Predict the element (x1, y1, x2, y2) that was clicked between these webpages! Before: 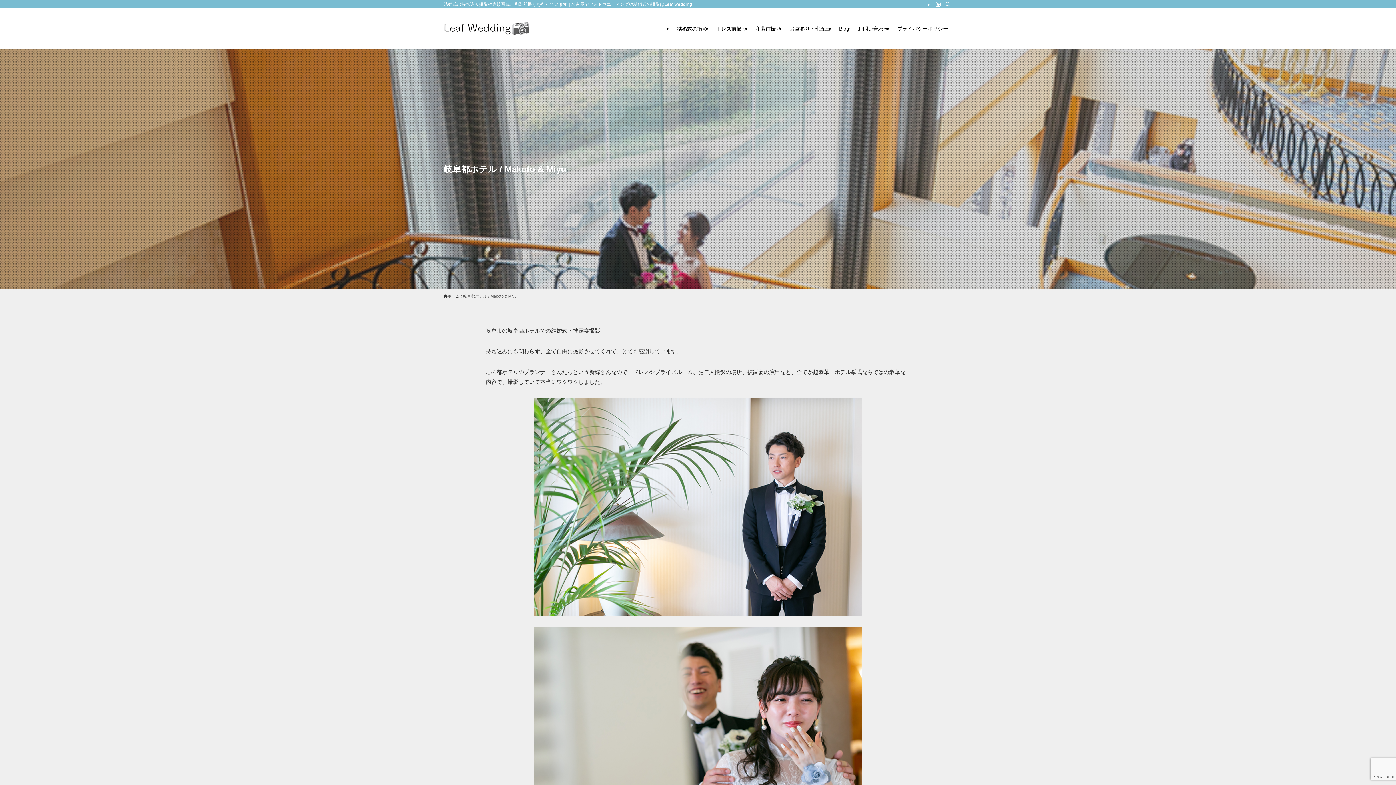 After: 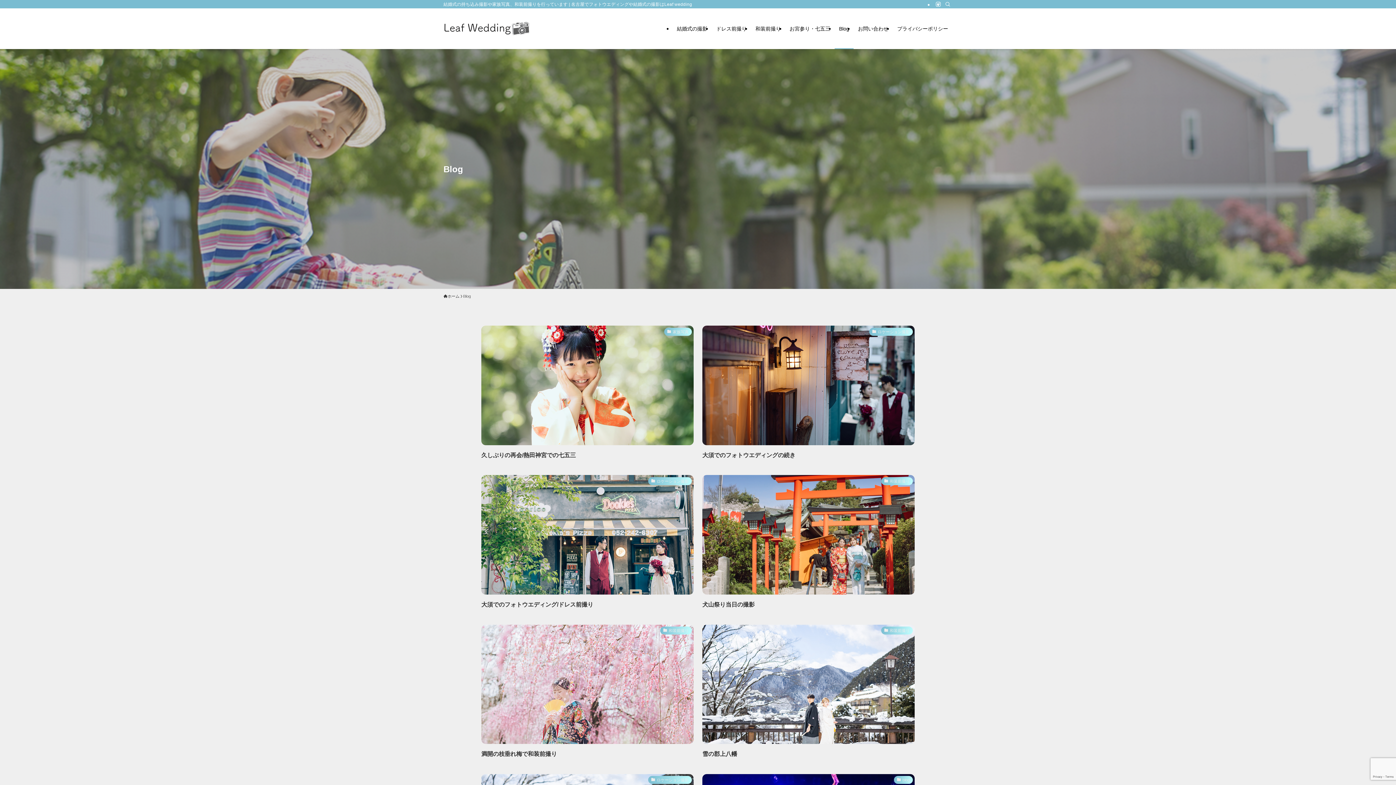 Action: label: Blog bbox: (834, 8, 853, 49)